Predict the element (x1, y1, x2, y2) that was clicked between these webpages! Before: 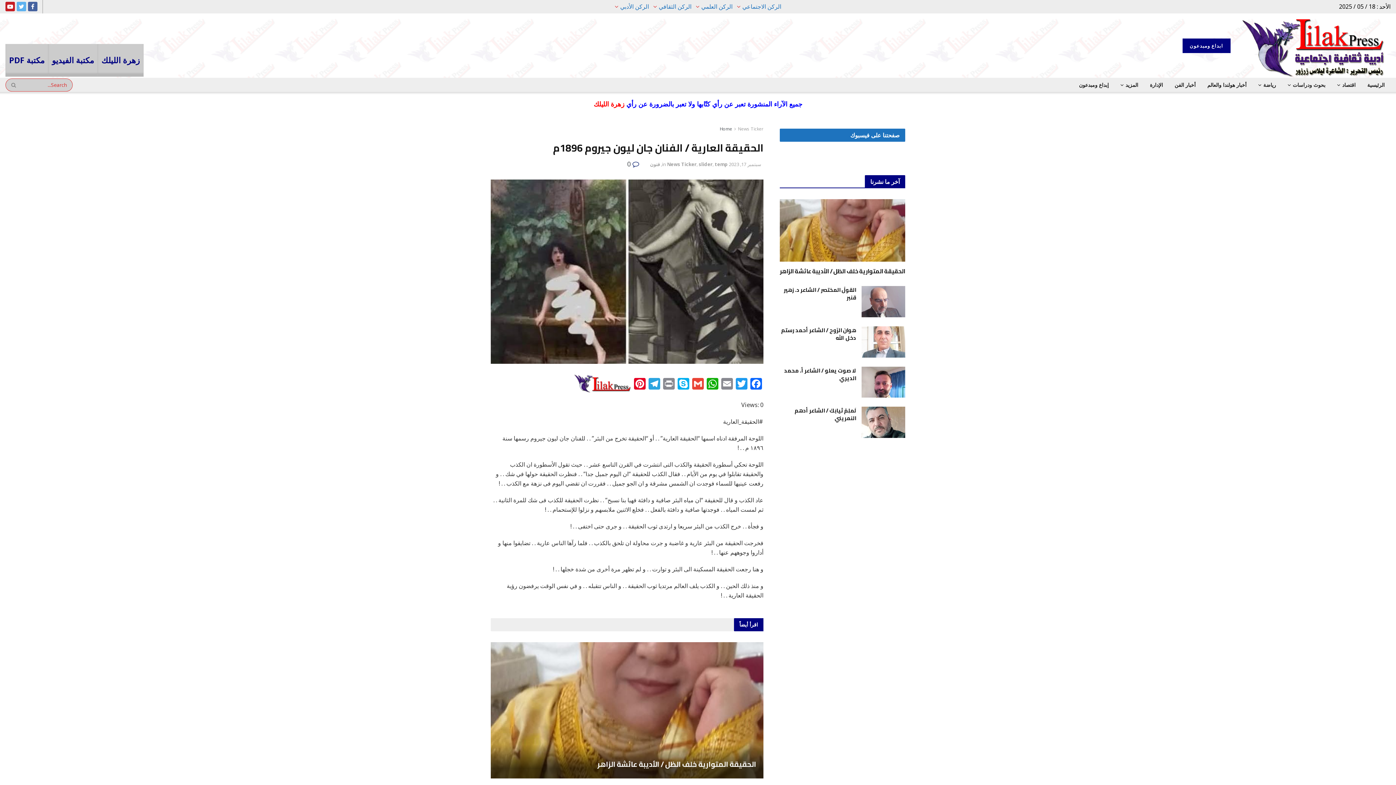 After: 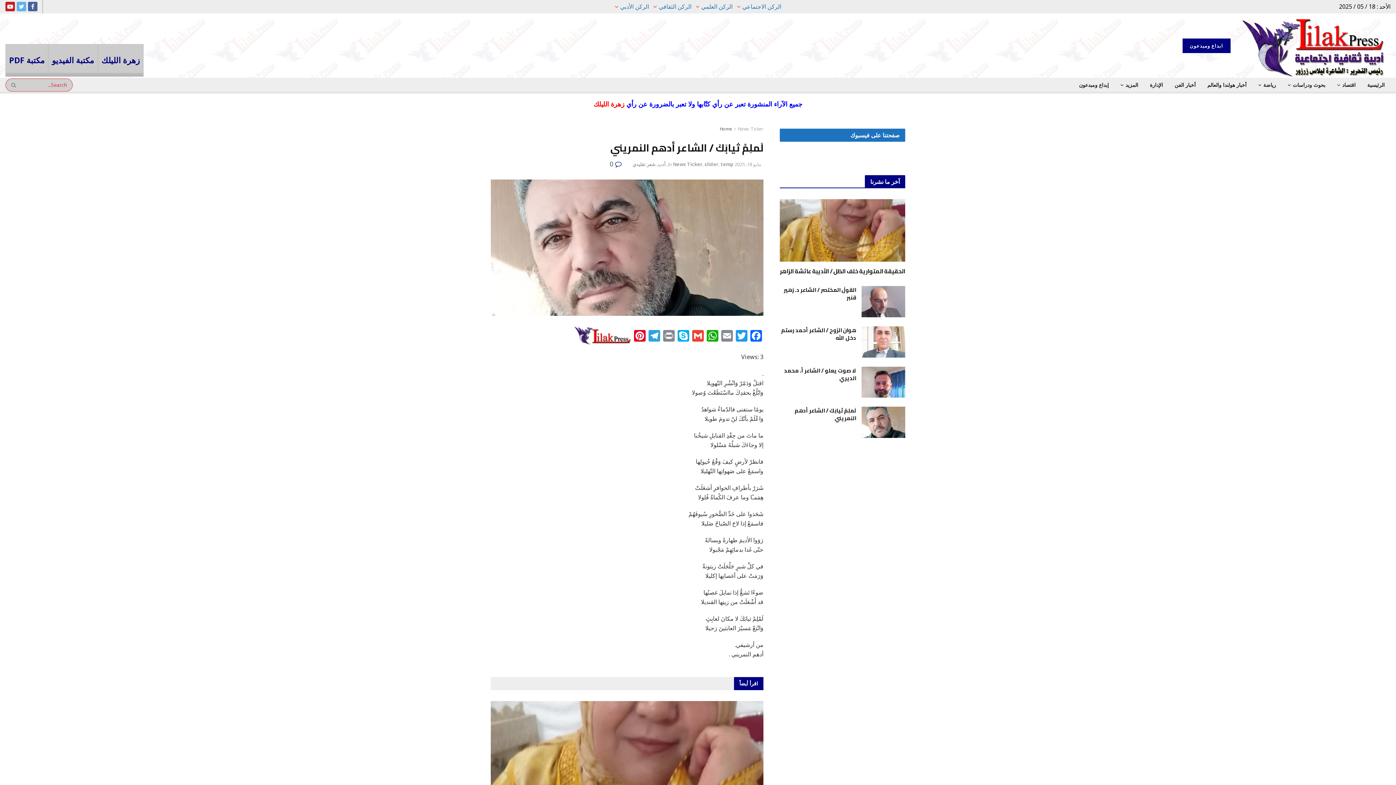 Action: label: لَملِمْ ثيابَكَ / الشاعر أدهم النمريني bbox: (794, 405, 856, 423)